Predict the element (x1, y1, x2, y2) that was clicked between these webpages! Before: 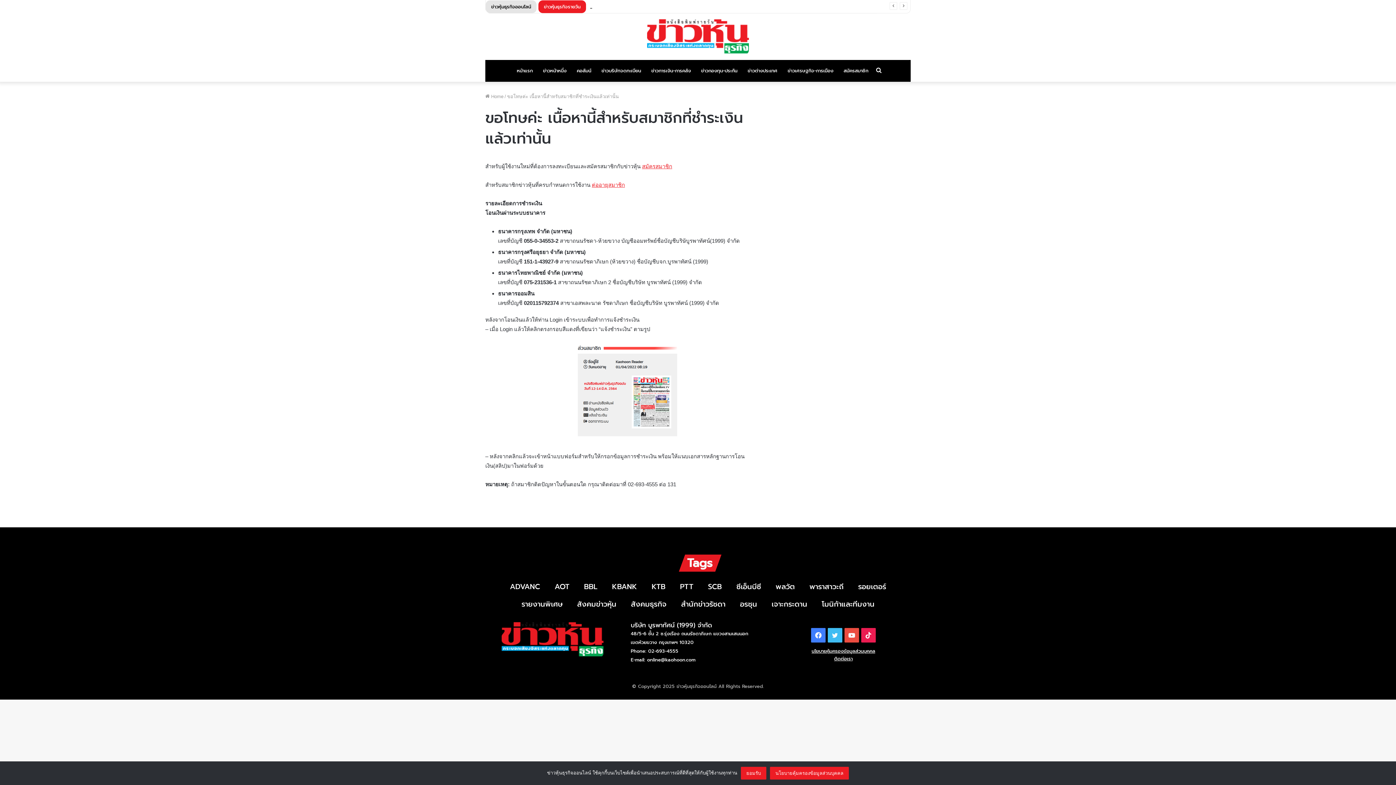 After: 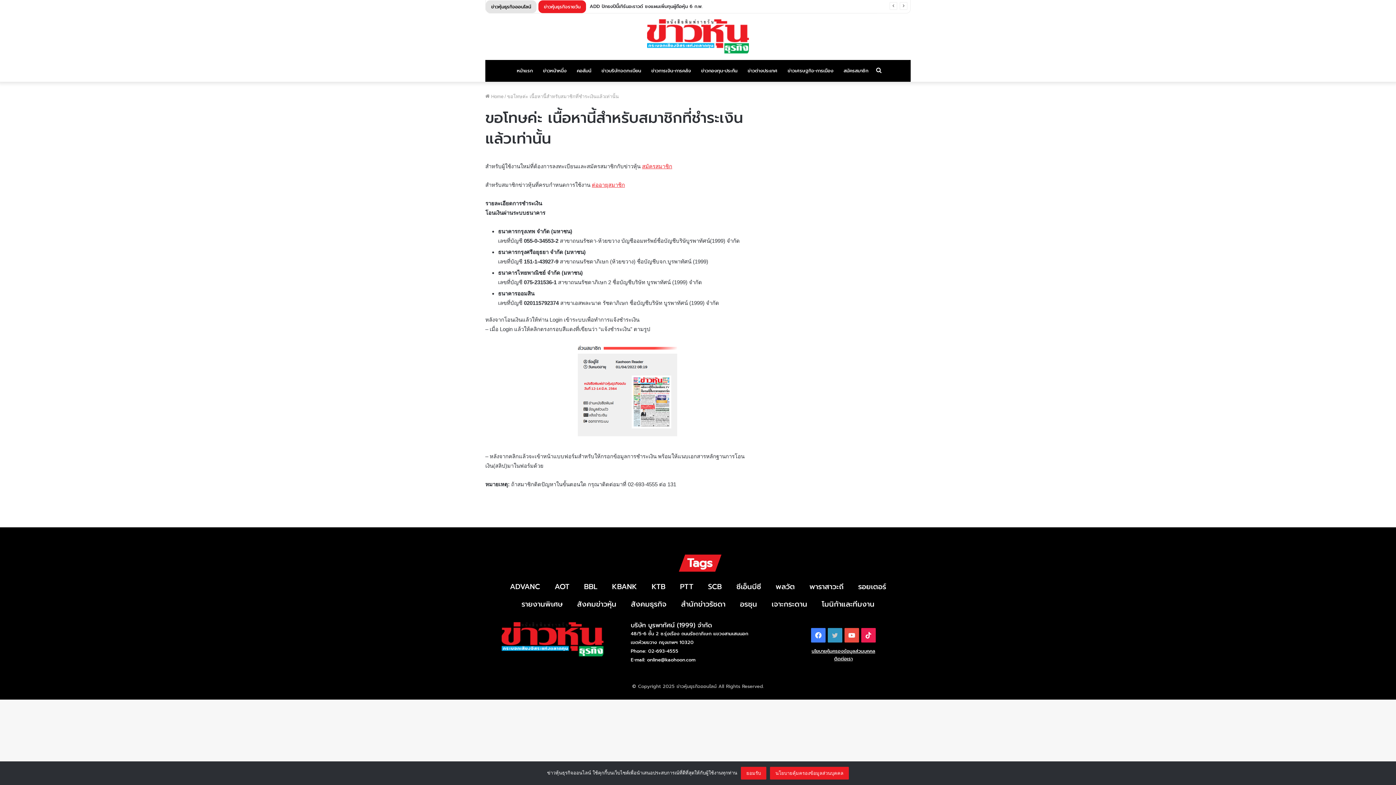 Action: bbox: (827, 628, 842, 642) label: Twitter